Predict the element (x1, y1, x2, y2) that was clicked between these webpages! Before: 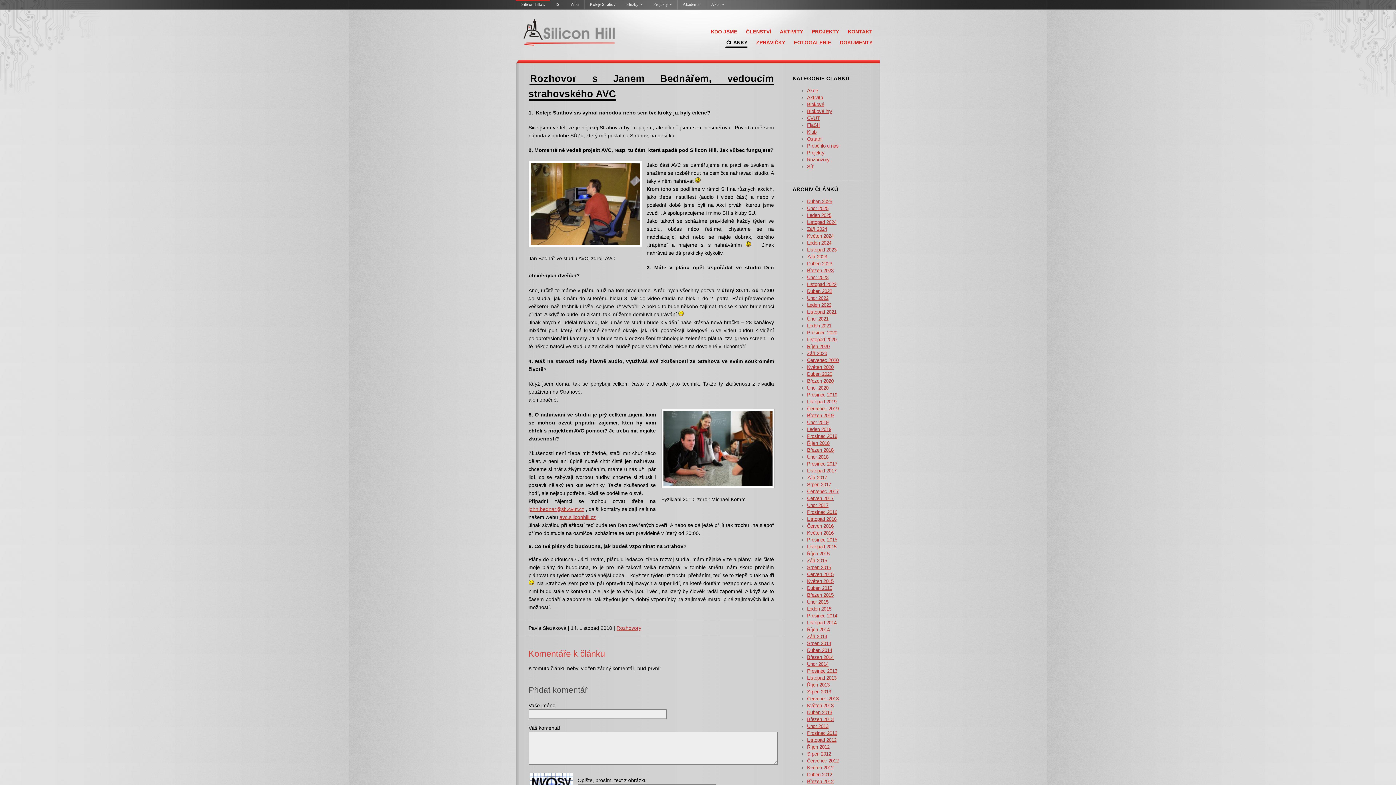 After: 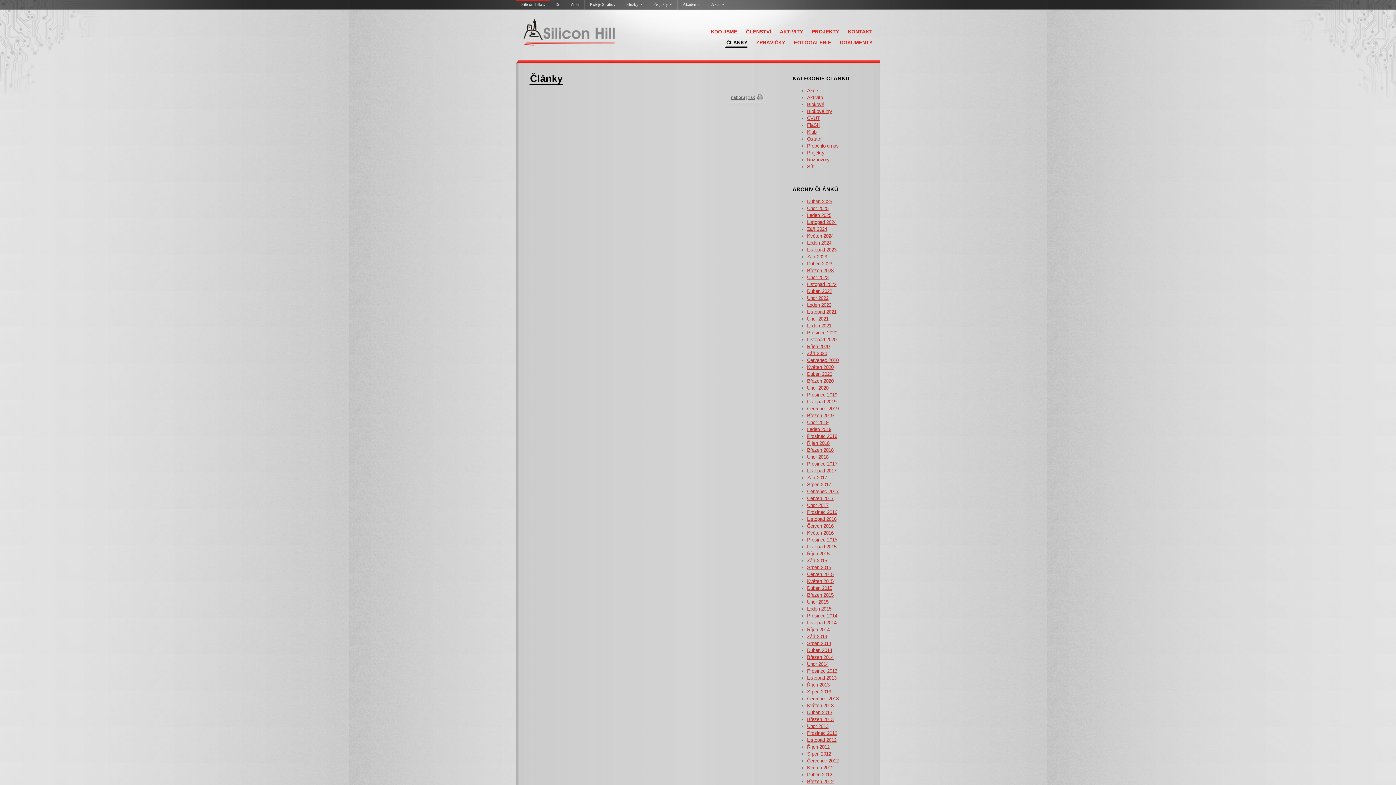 Action: label: Srpen 2013 bbox: (807, 689, 831, 694)